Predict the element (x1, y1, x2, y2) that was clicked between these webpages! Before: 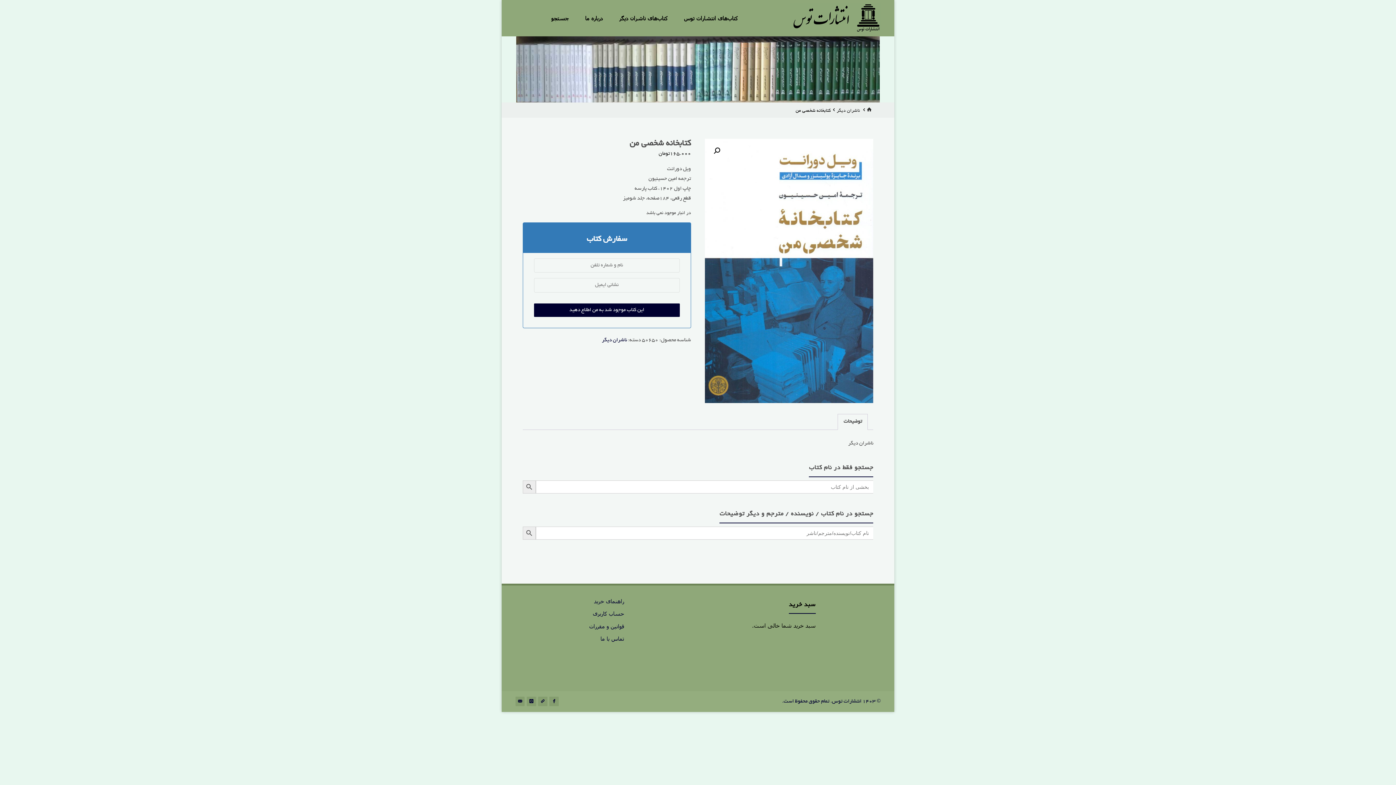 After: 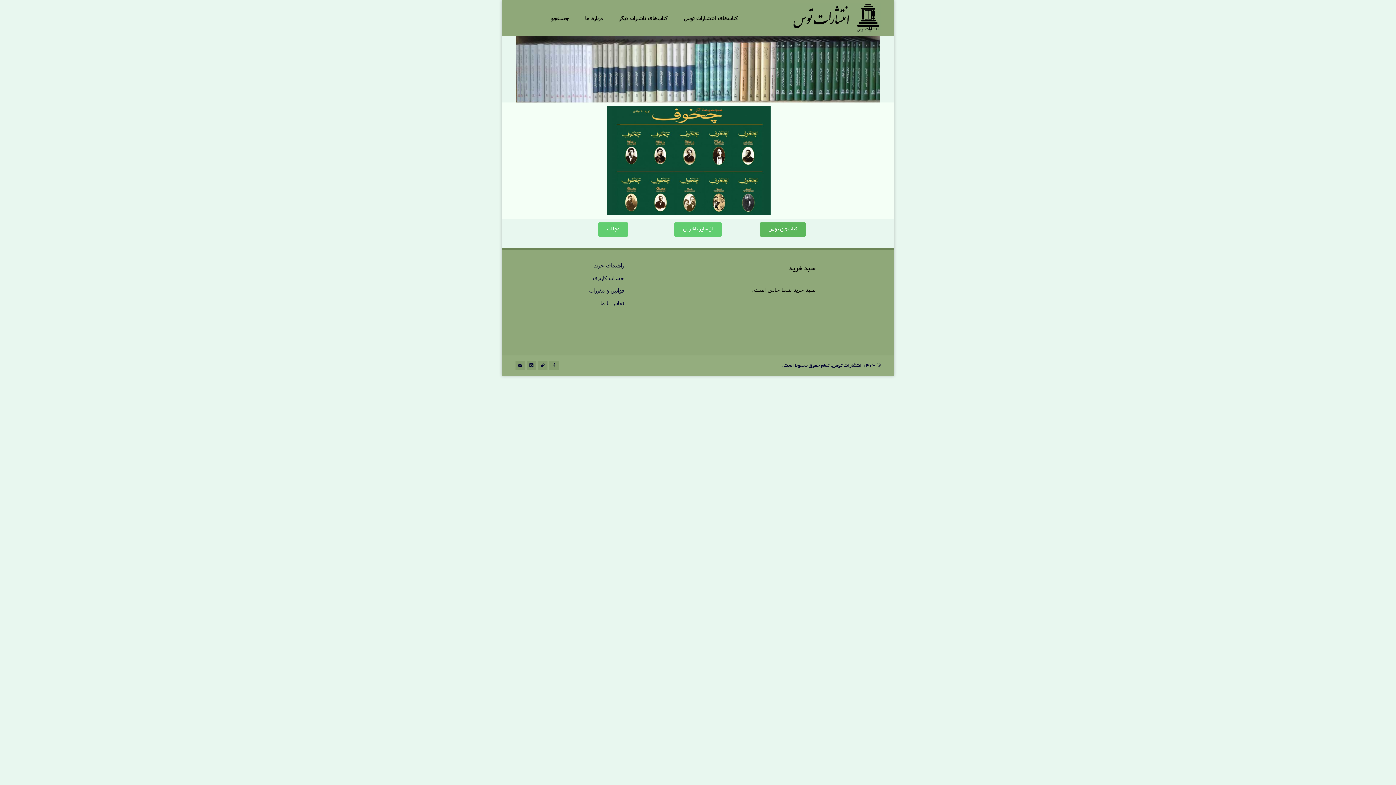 Action: bbox: (867, 108, 873, 113) label: خانه